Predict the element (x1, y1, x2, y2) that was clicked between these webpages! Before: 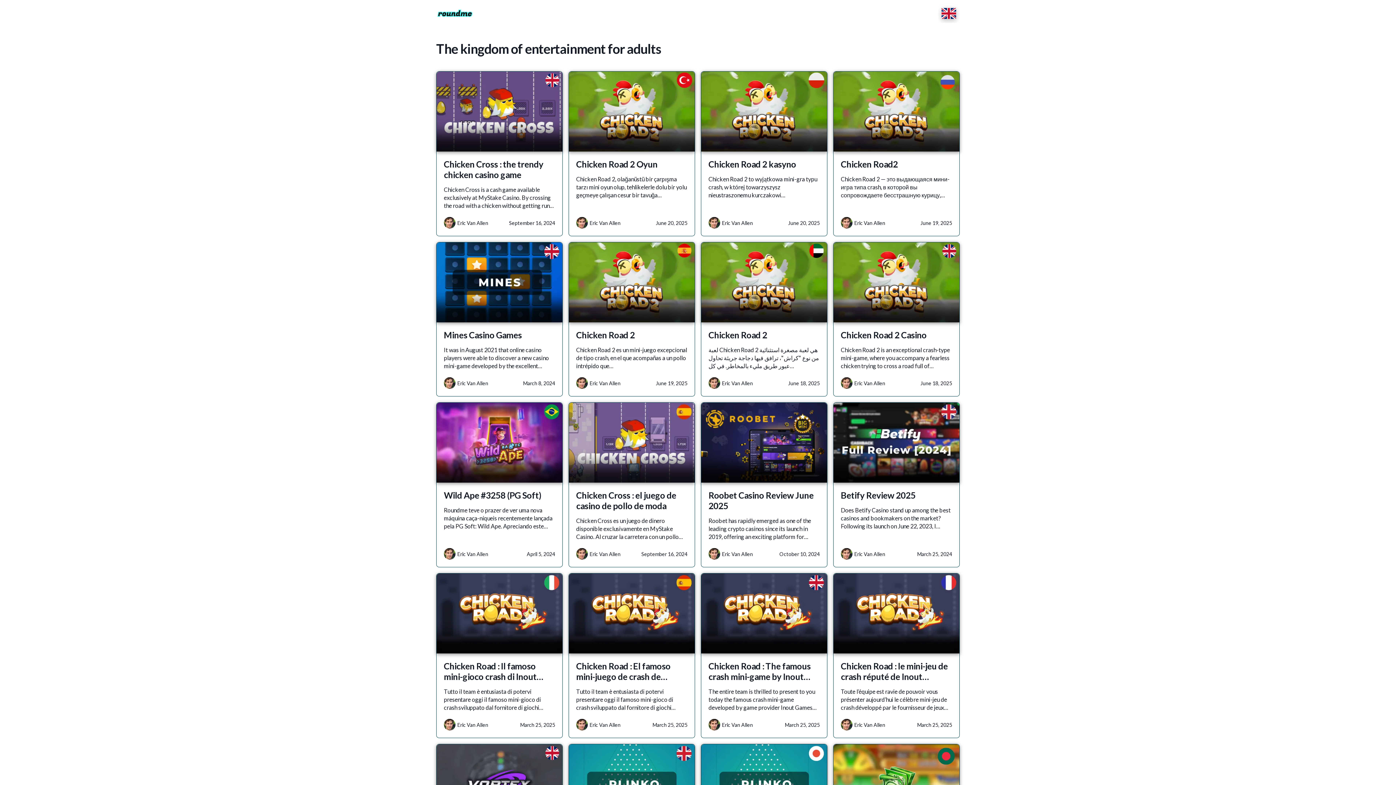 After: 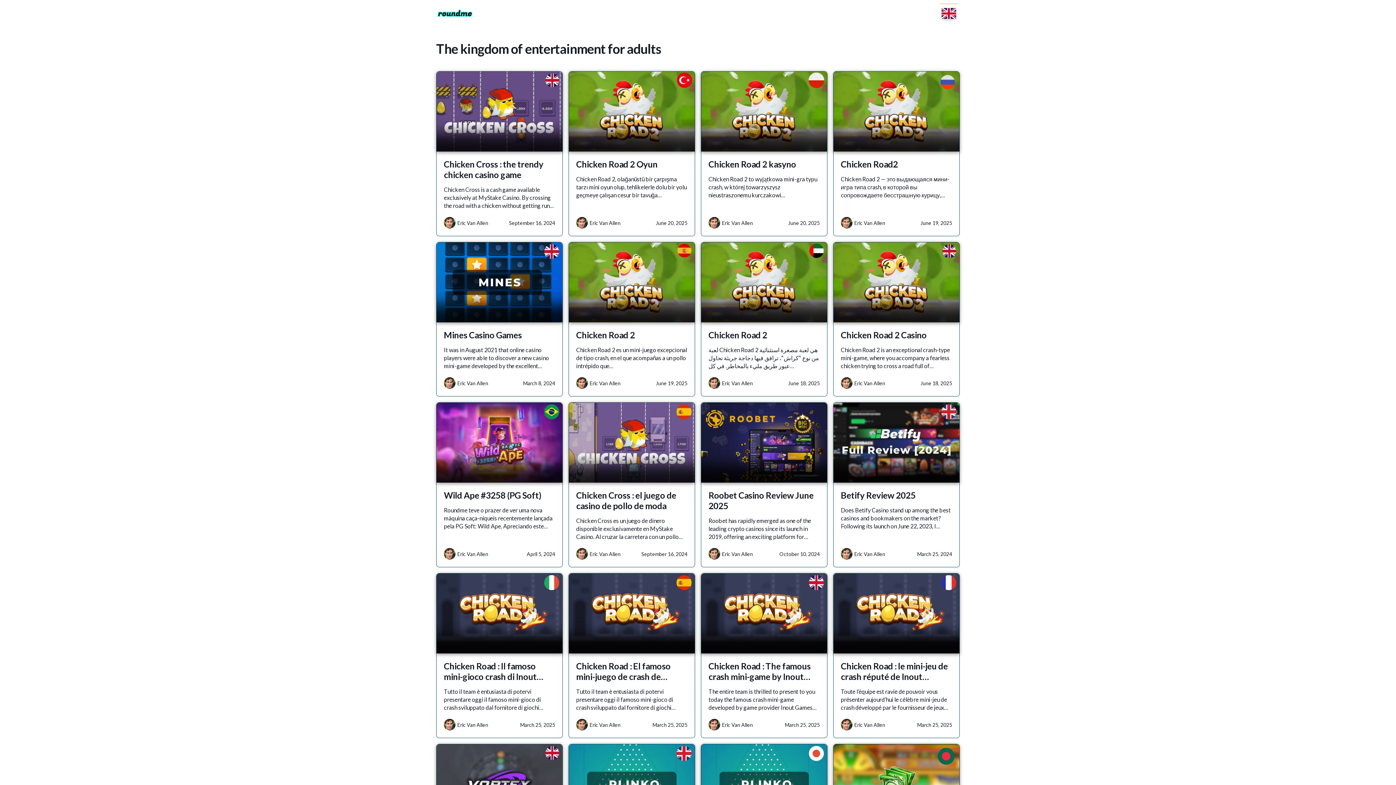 Action: bbox: (938, 3, 960, 22)